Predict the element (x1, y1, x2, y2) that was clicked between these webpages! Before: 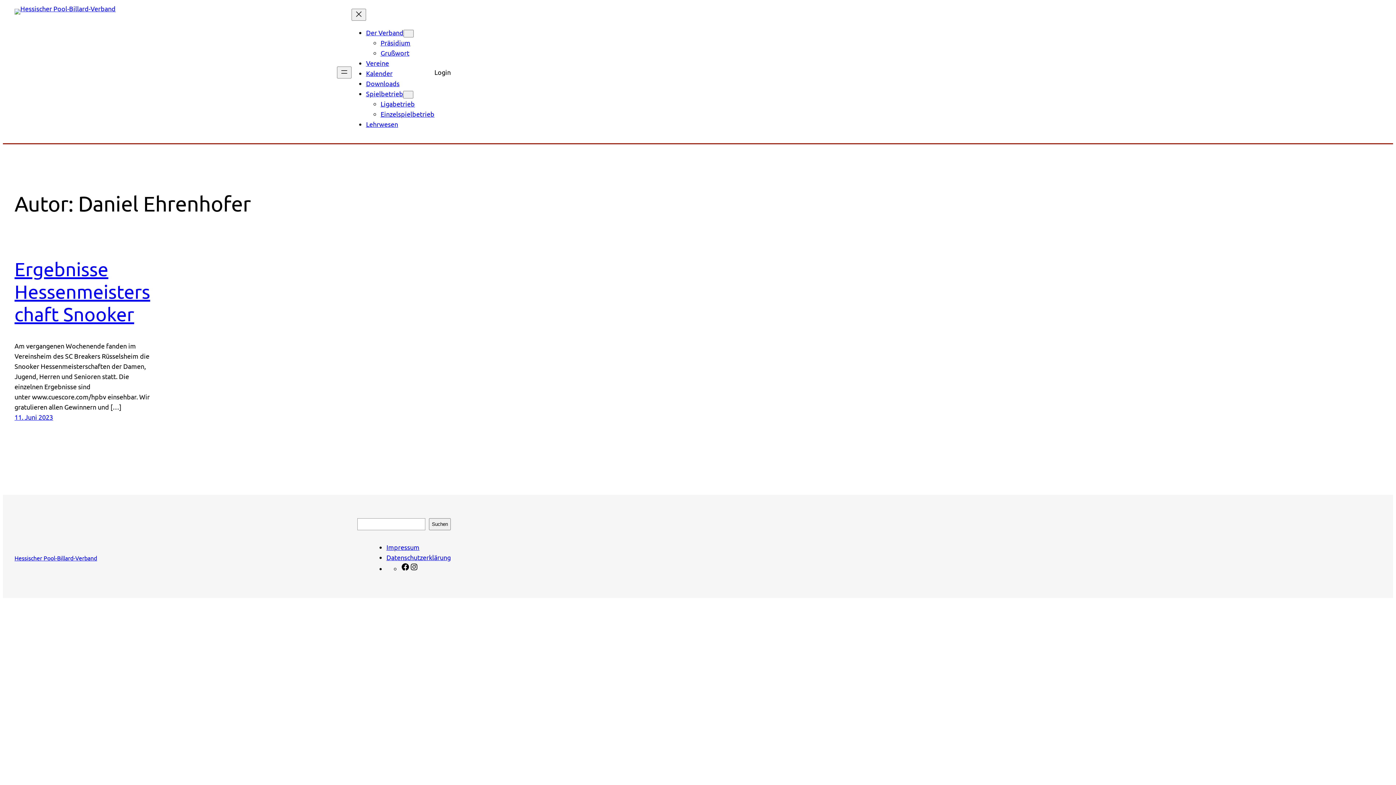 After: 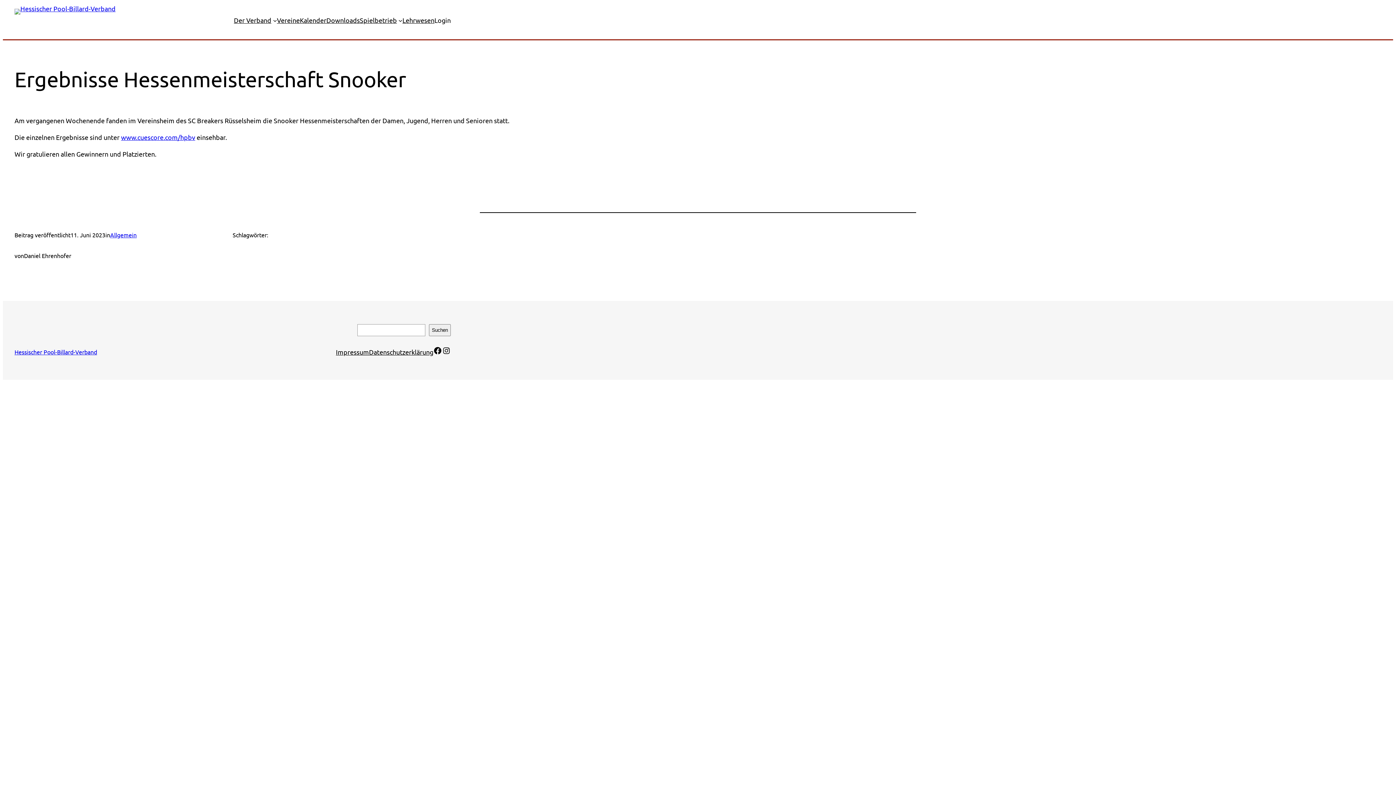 Action: bbox: (14, 258, 150, 325) label: Ergebnisse Hessenmeisterschaft Snooker